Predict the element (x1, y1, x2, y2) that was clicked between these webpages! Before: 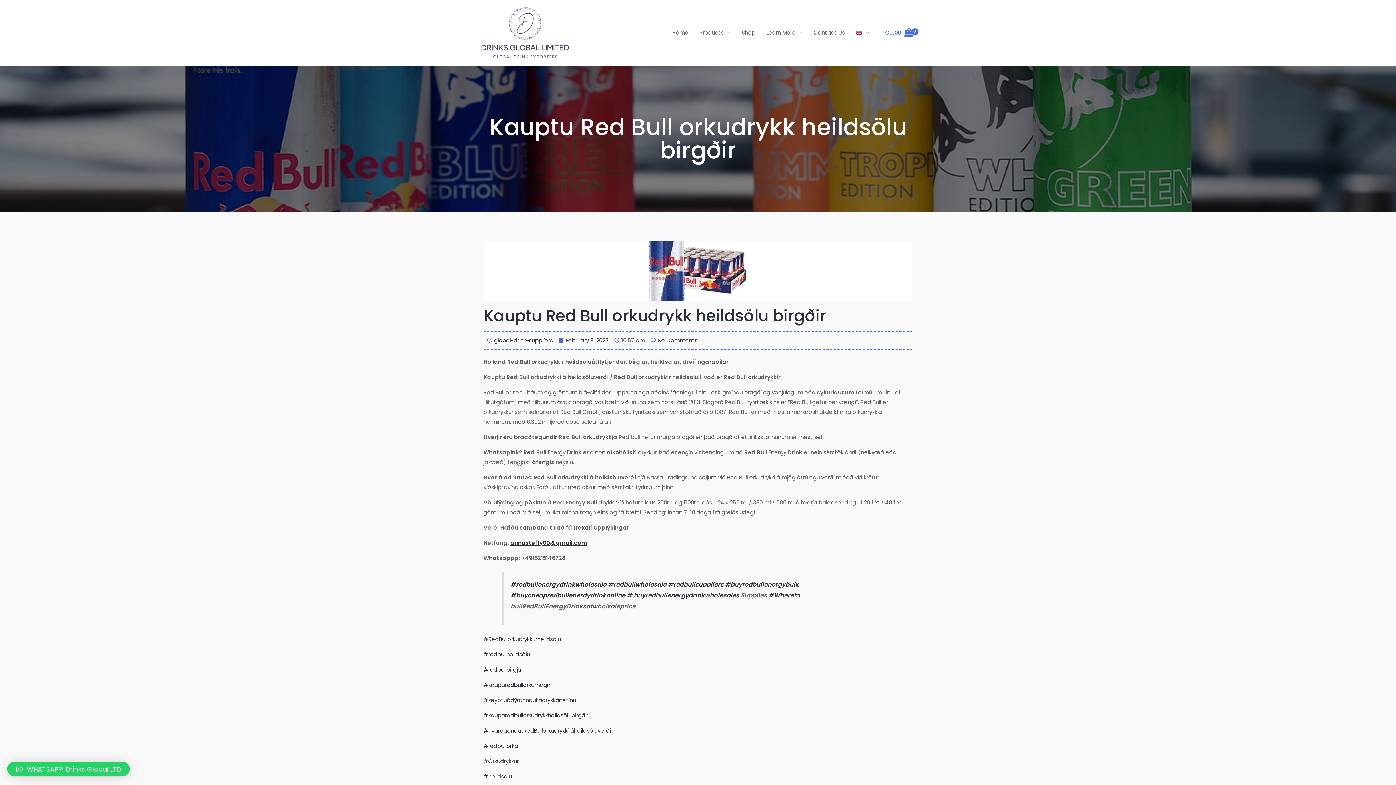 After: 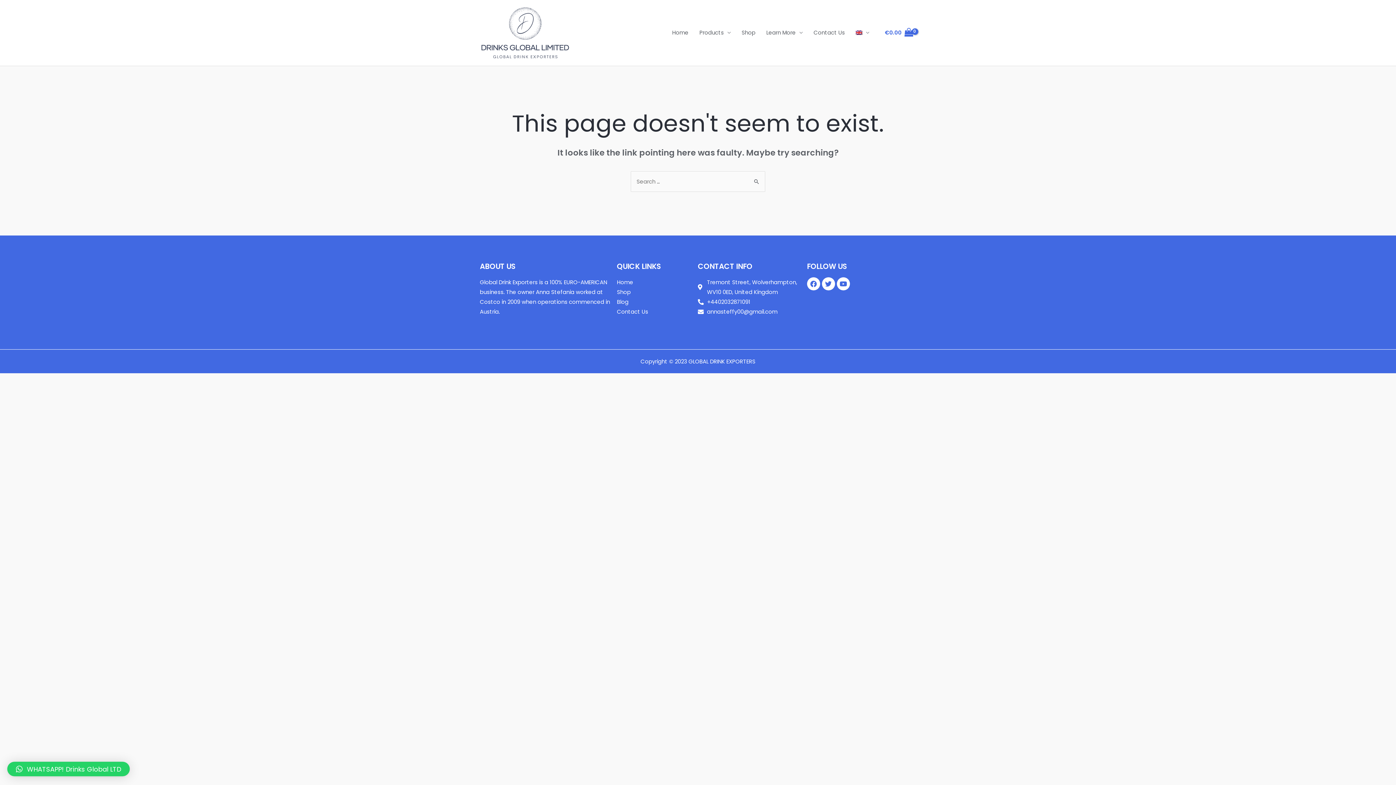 Action: bbox: (483, 757, 518, 765) label: #Orkudrykkur